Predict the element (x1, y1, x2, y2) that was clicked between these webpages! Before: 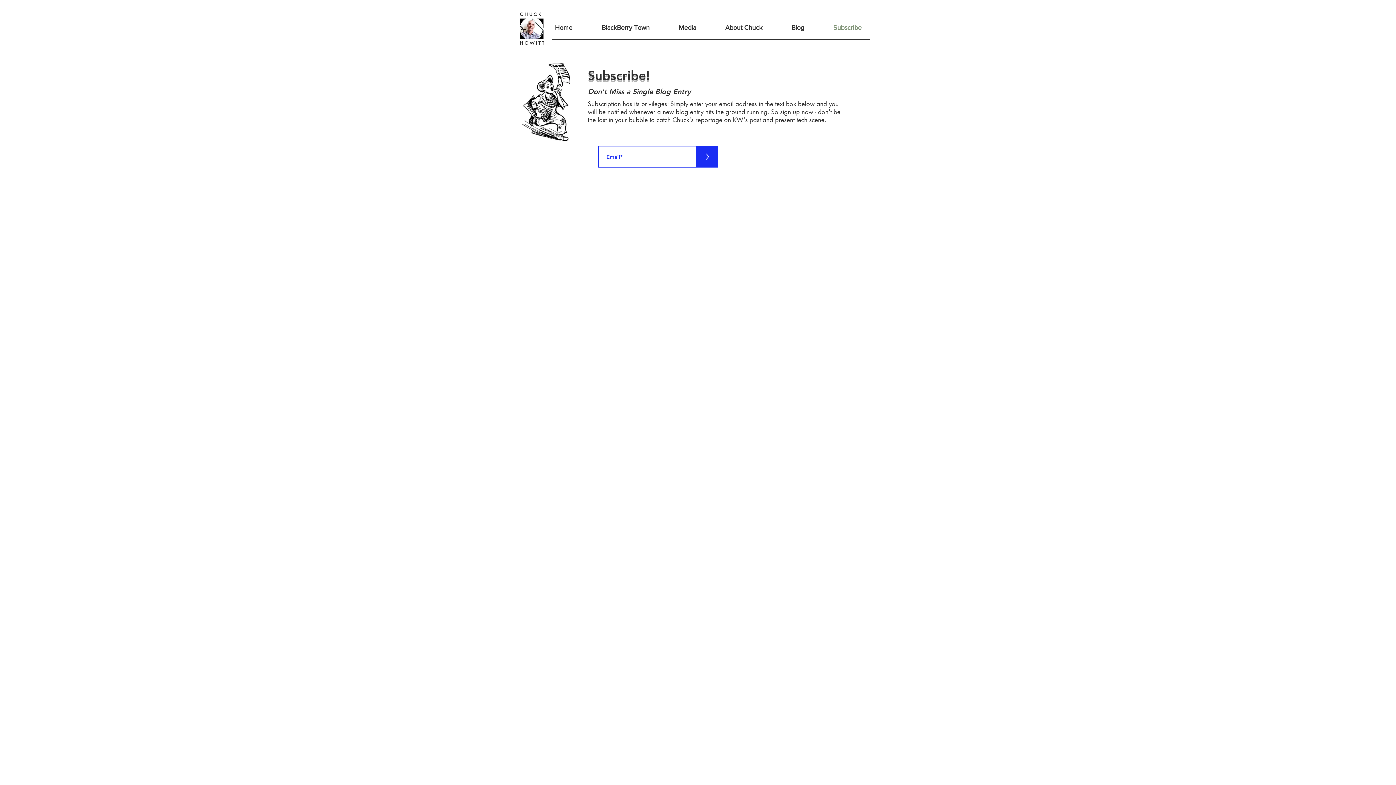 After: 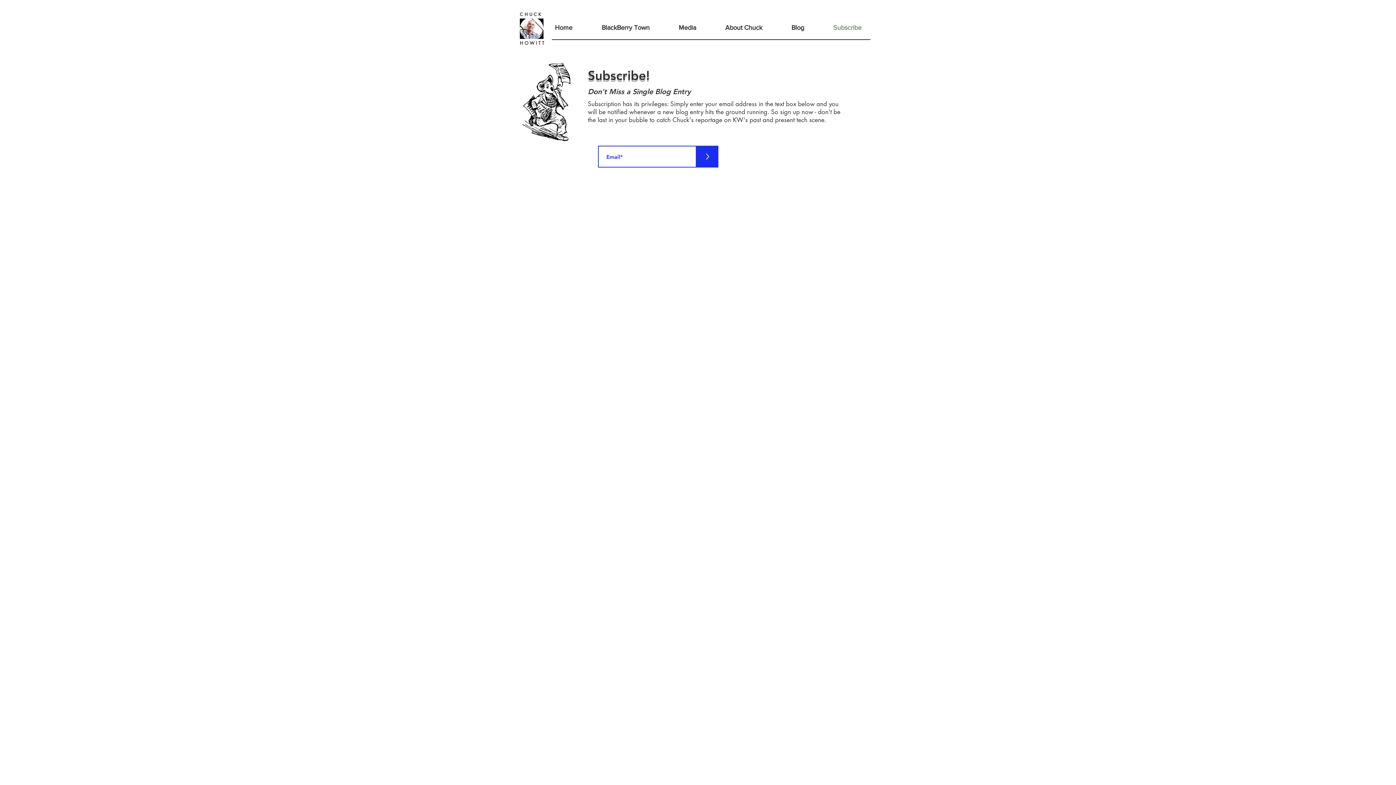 Action: bbox: (818, 5, 876, 50) label: Subscribe